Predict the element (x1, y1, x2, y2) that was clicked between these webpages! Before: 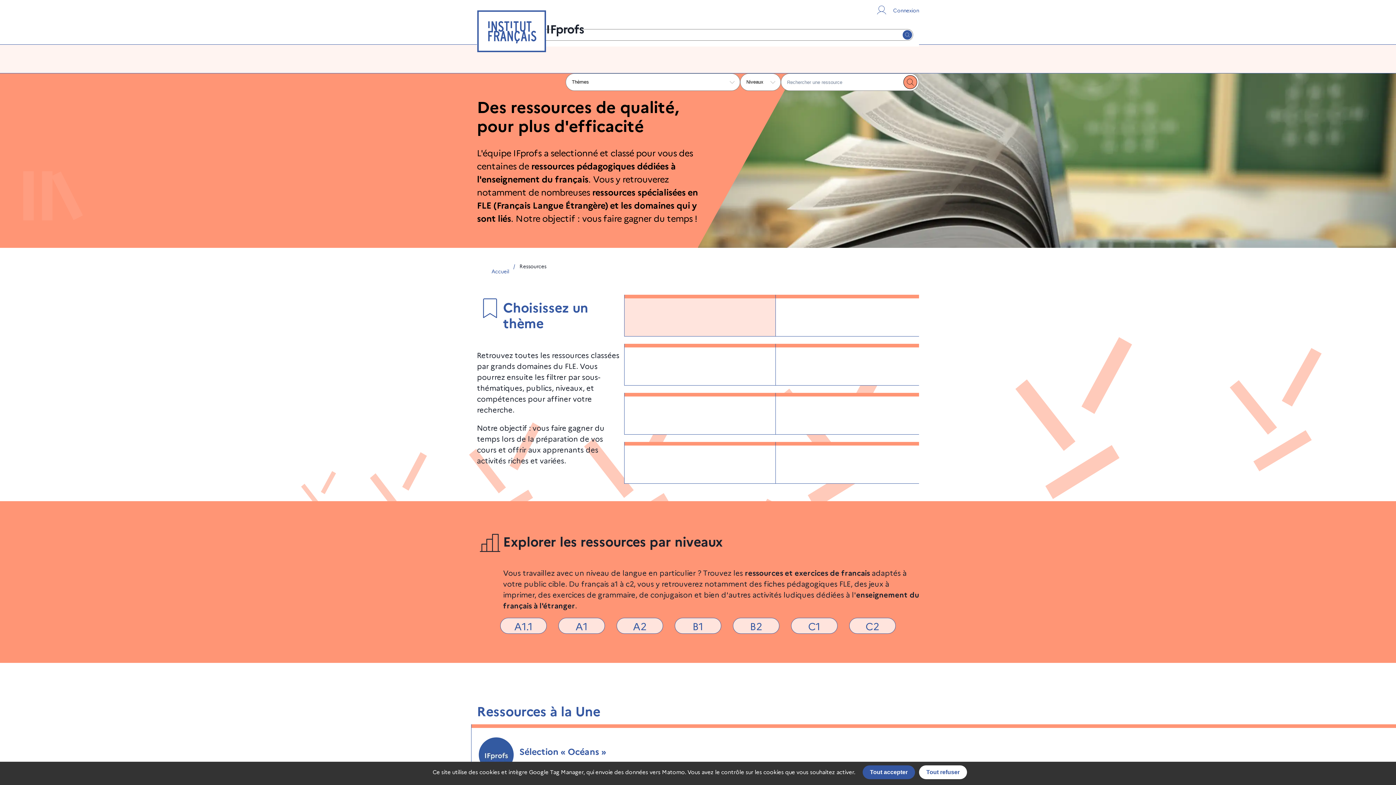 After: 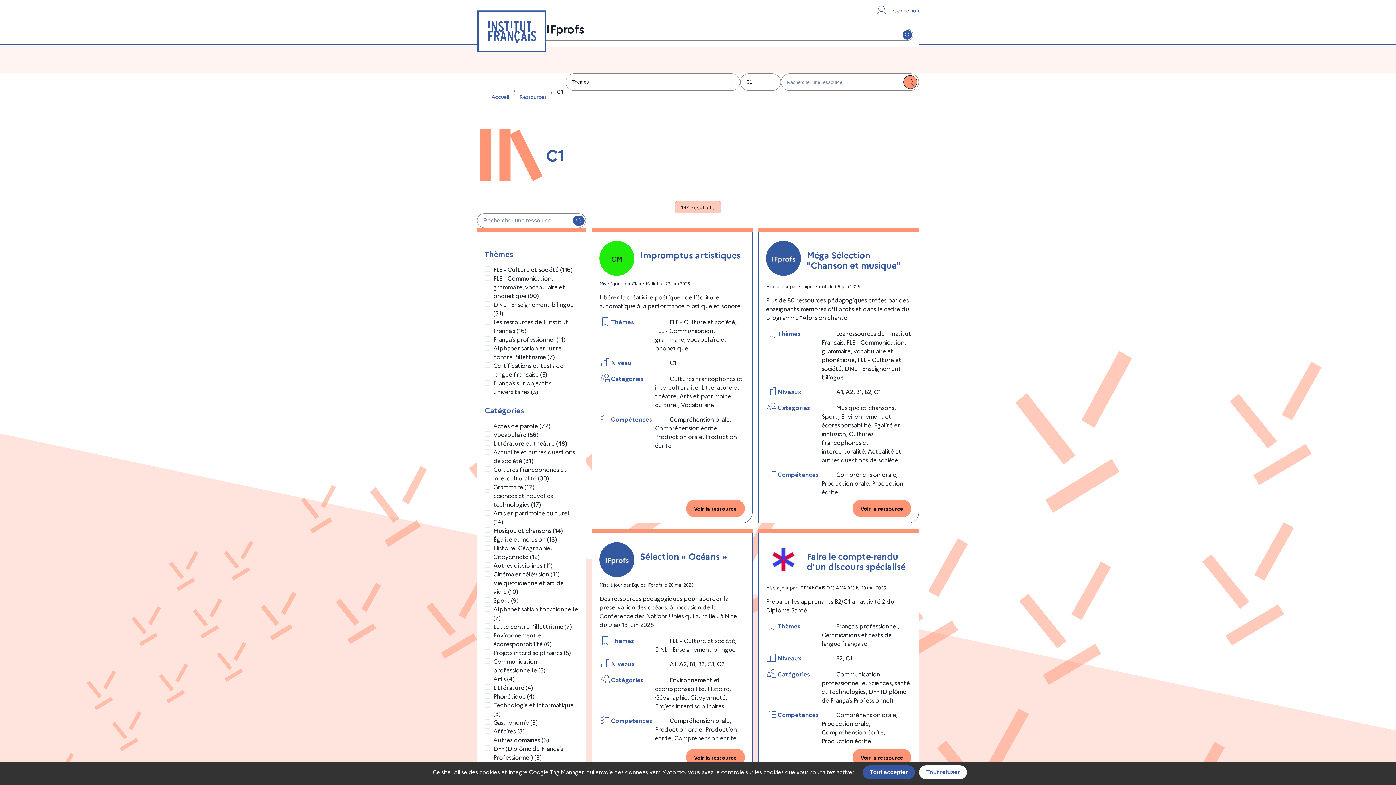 Action: bbox: (791, 618, 837, 634) label: C1